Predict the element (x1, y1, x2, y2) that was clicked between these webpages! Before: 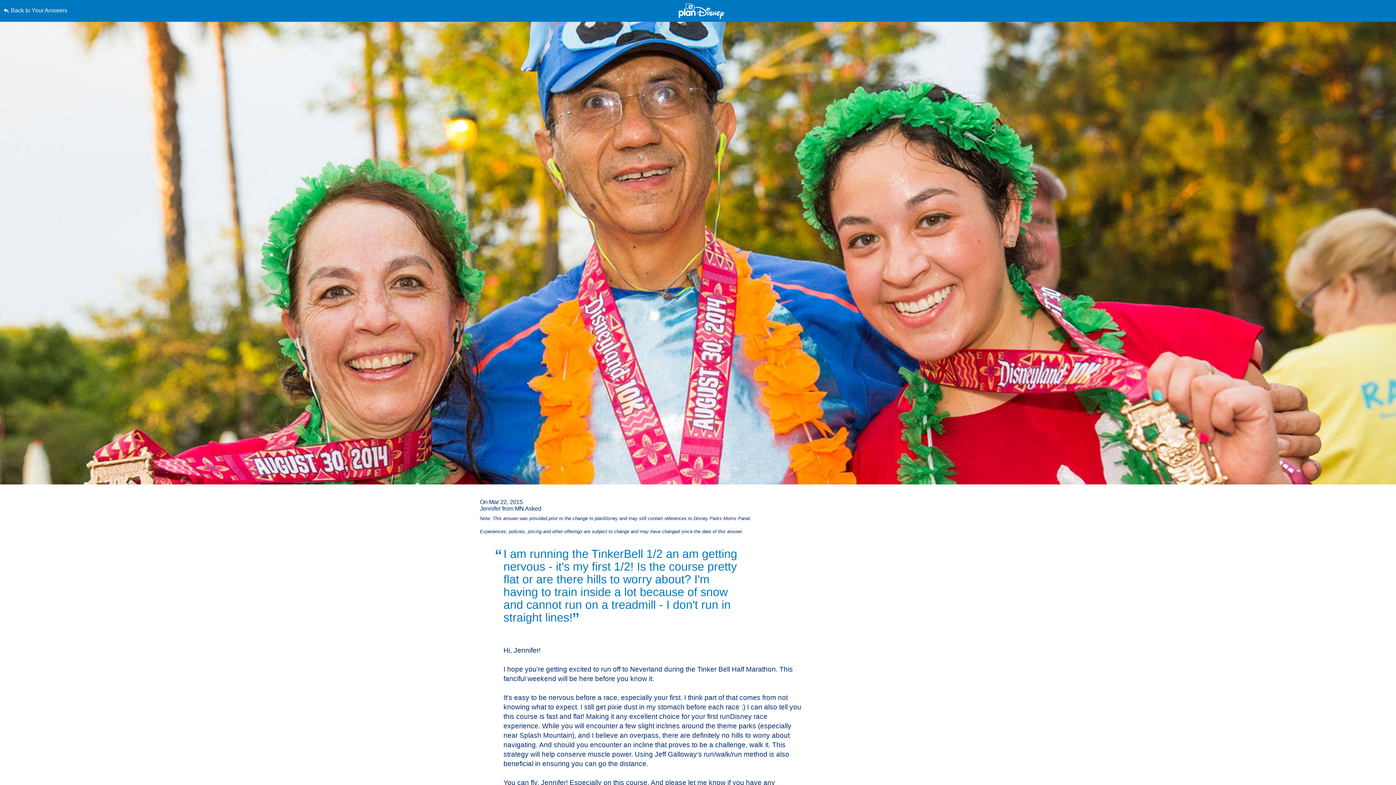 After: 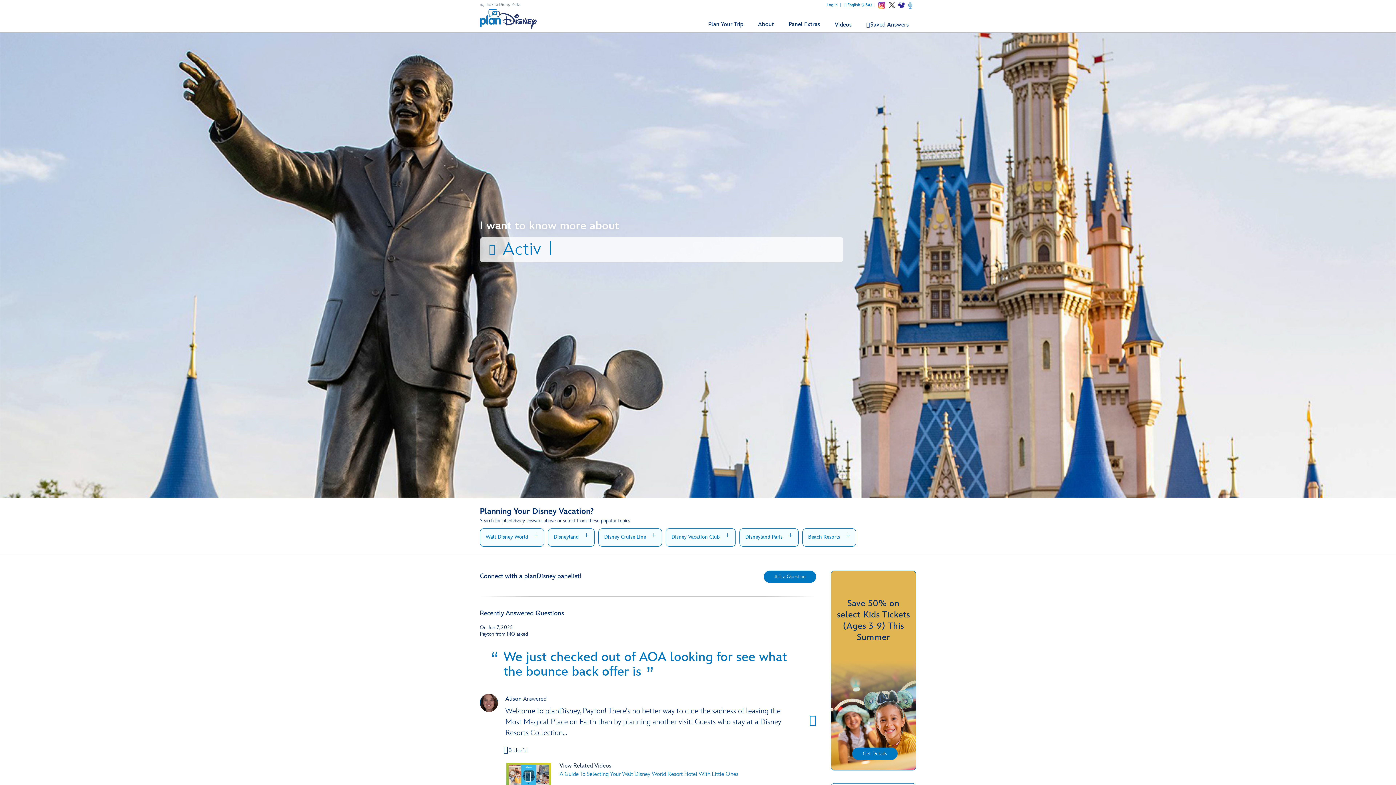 Action: bbox: (678, 3, 724, 19)